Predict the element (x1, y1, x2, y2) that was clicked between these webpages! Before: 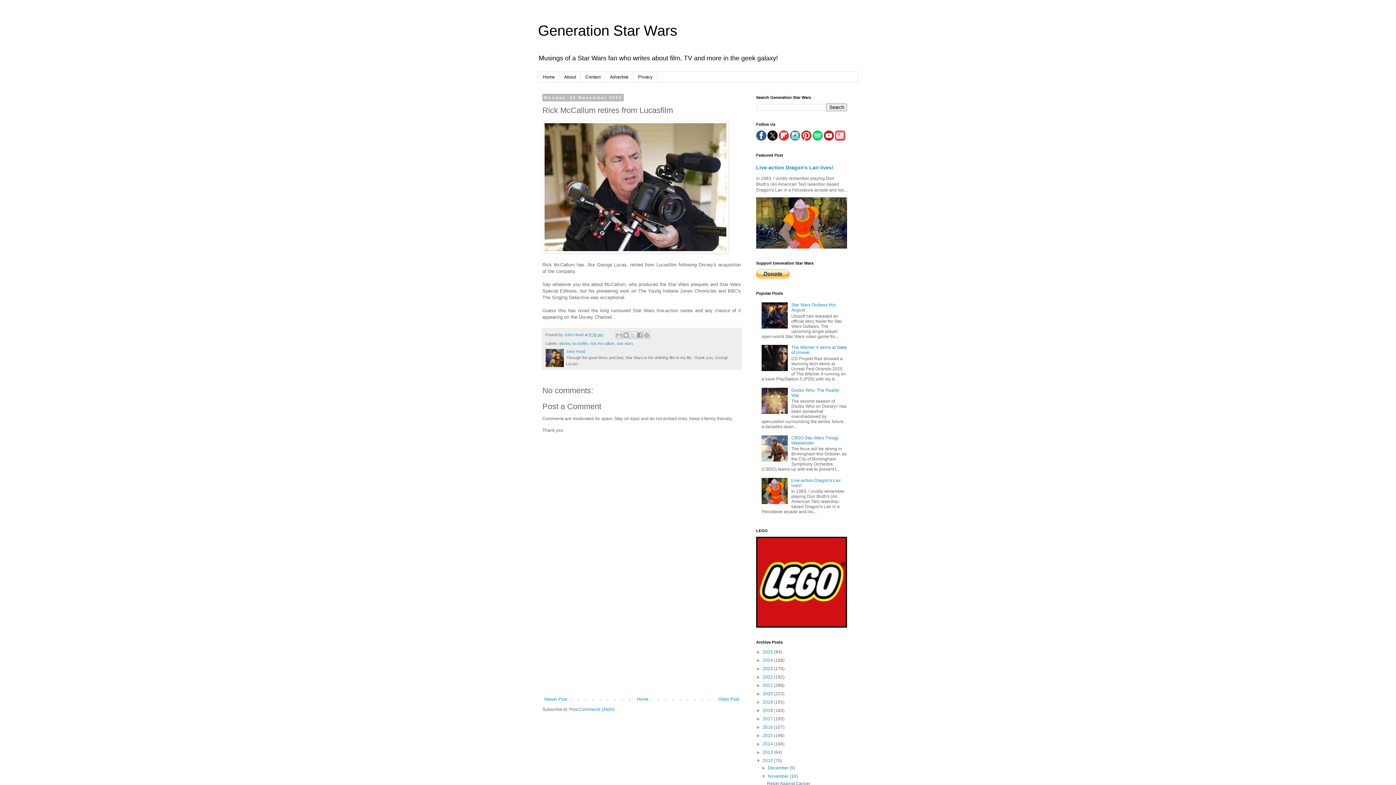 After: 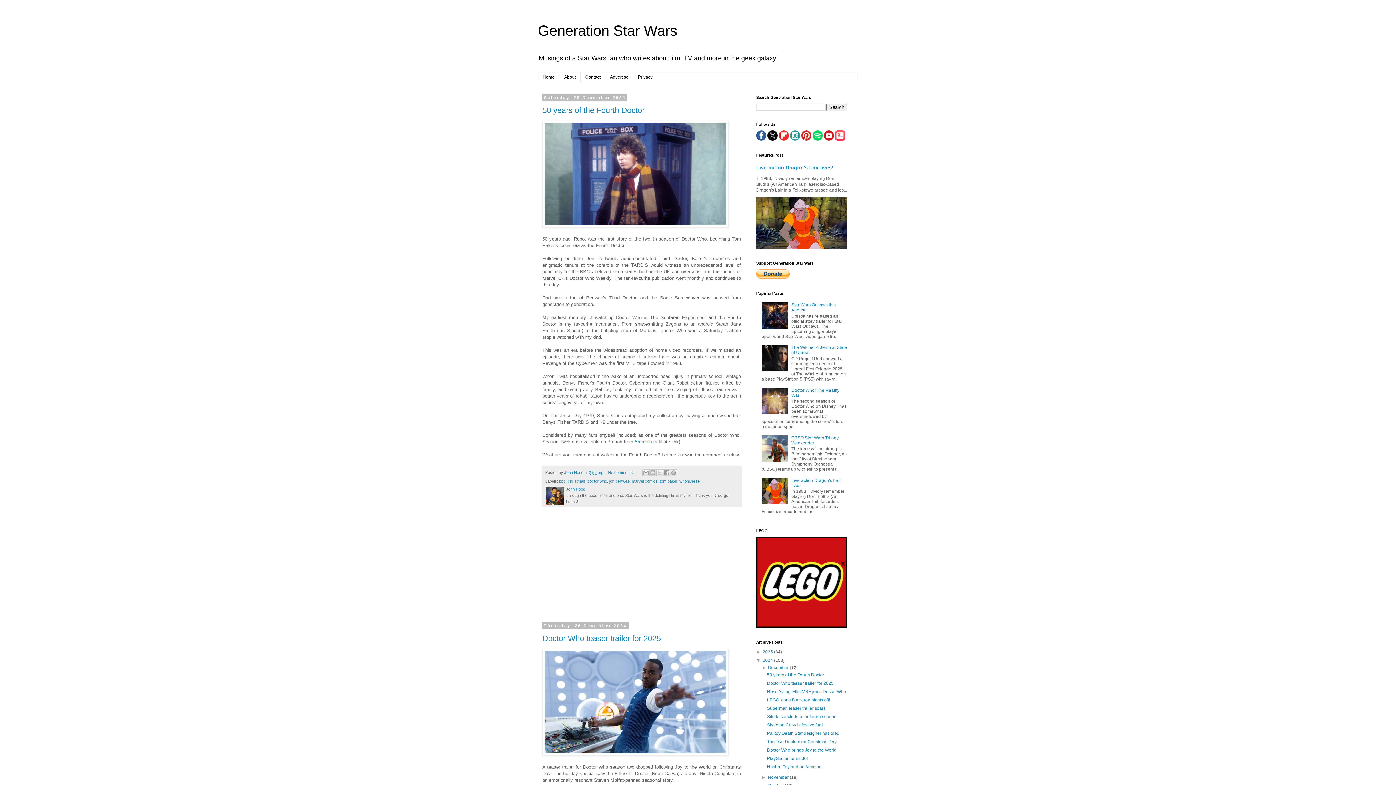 Action: label: 2024  bbox: (762, 658, 774, 663)